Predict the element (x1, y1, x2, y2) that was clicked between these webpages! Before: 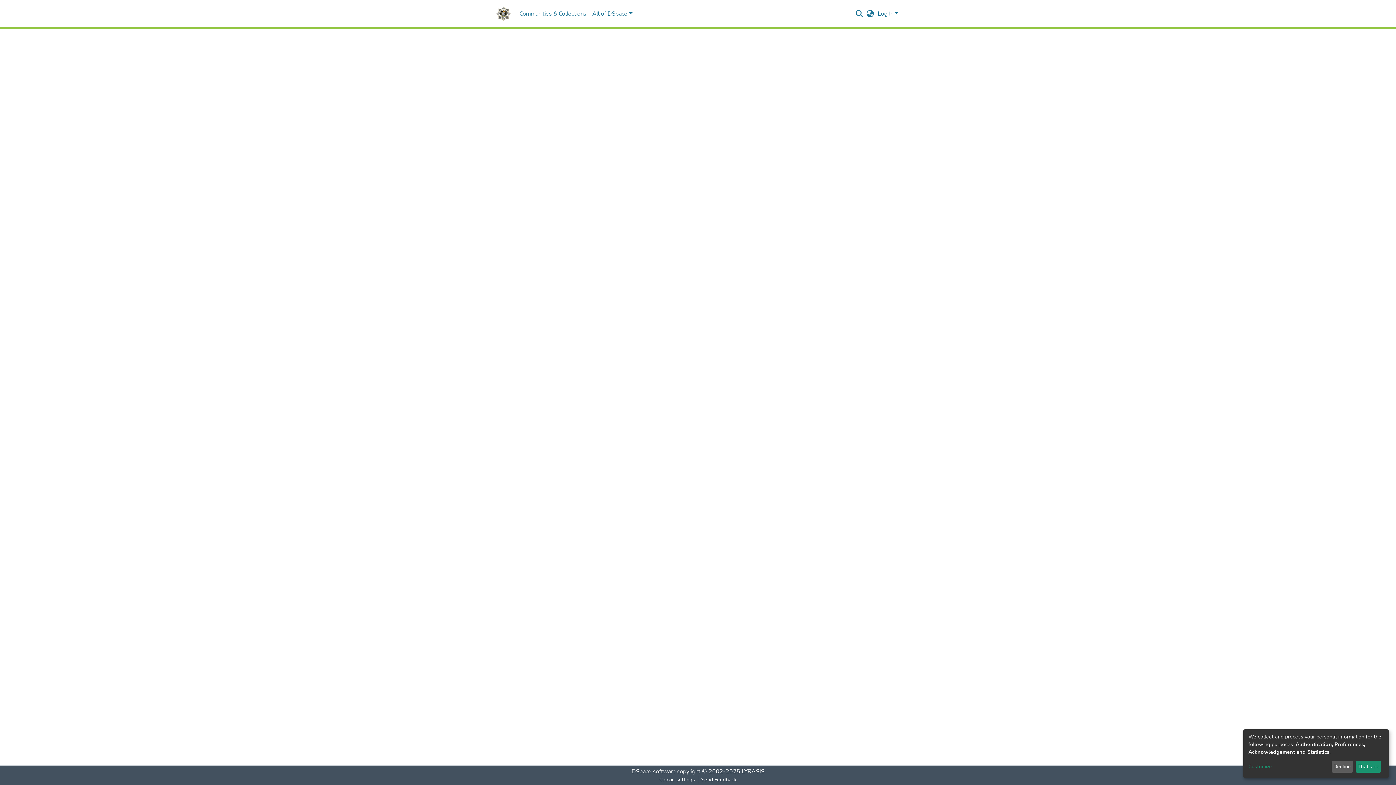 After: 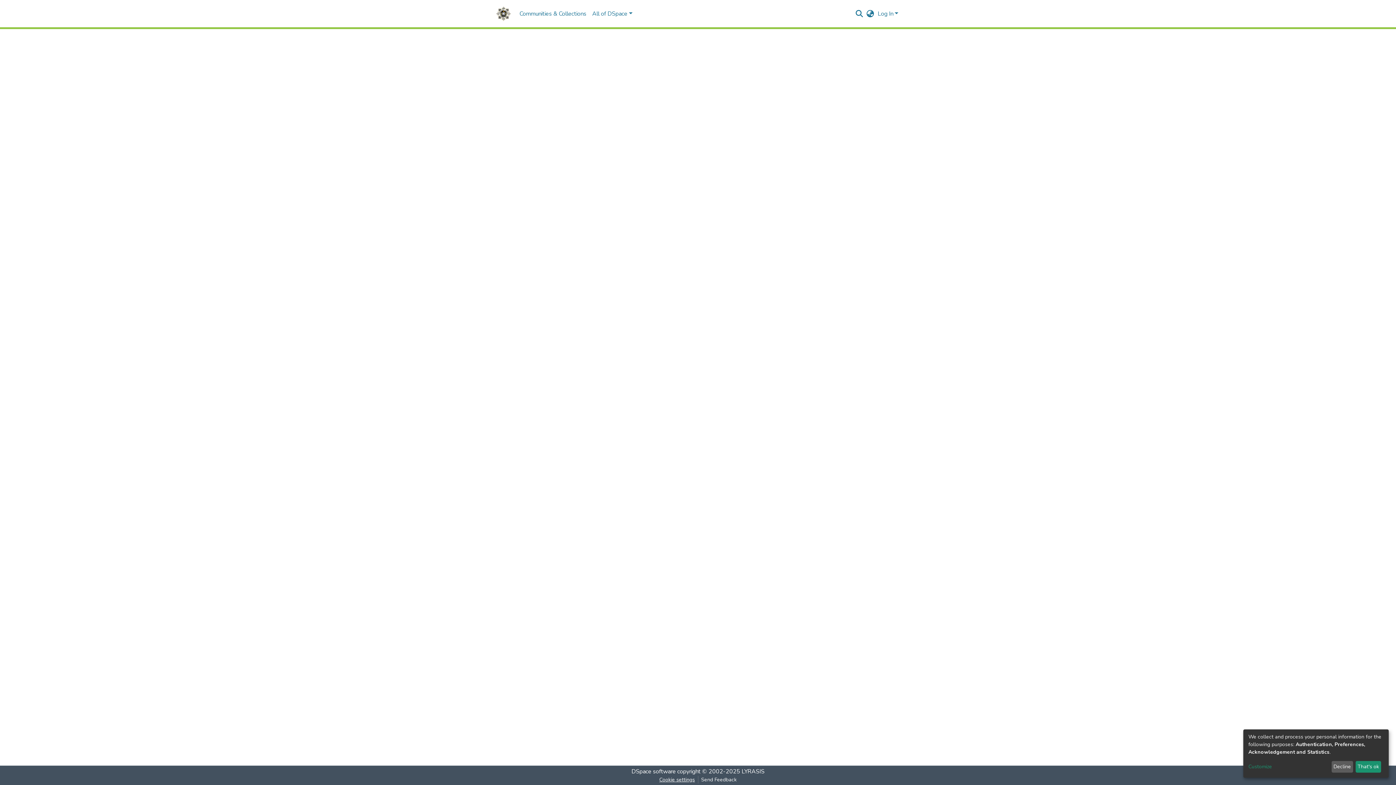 Action: label: Cookie settings bbox: (677, 776, 718, 784)